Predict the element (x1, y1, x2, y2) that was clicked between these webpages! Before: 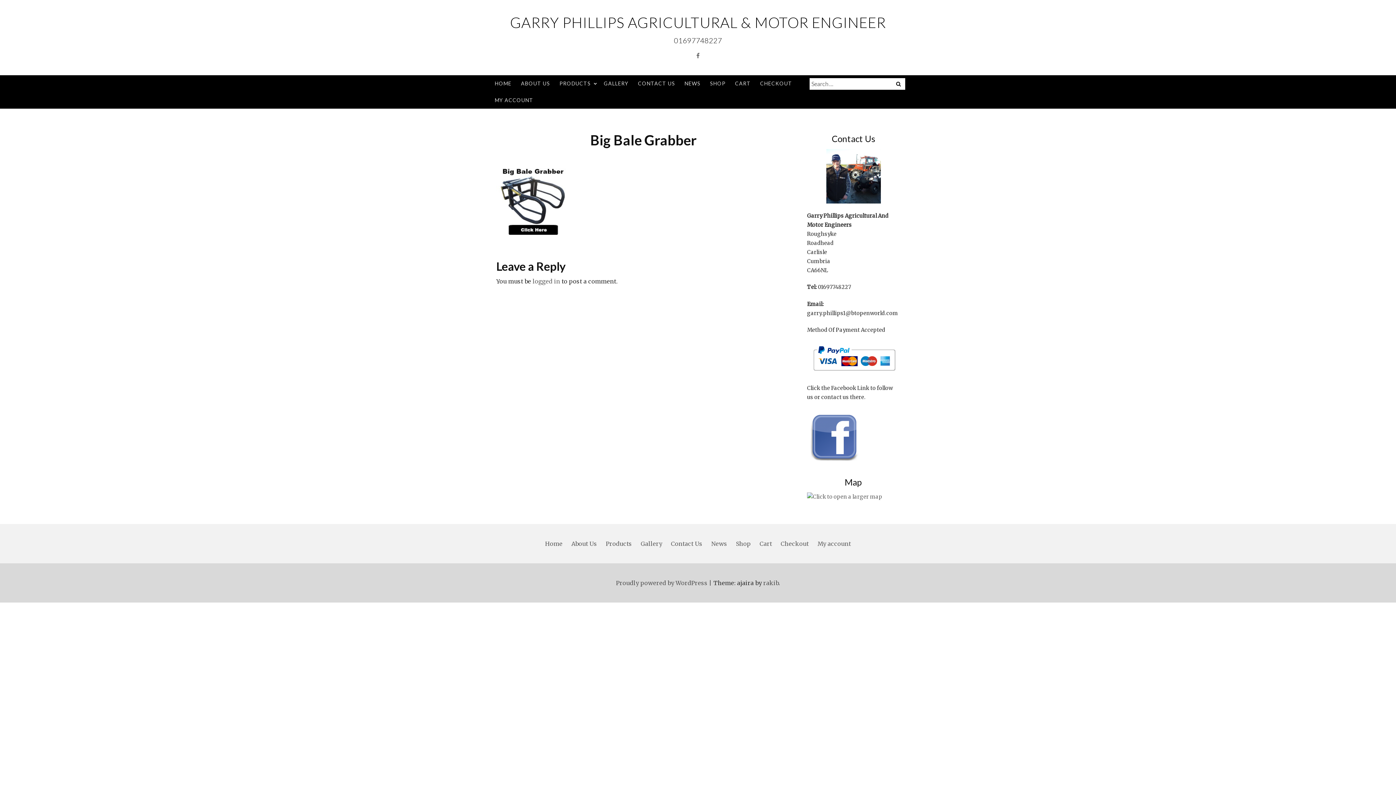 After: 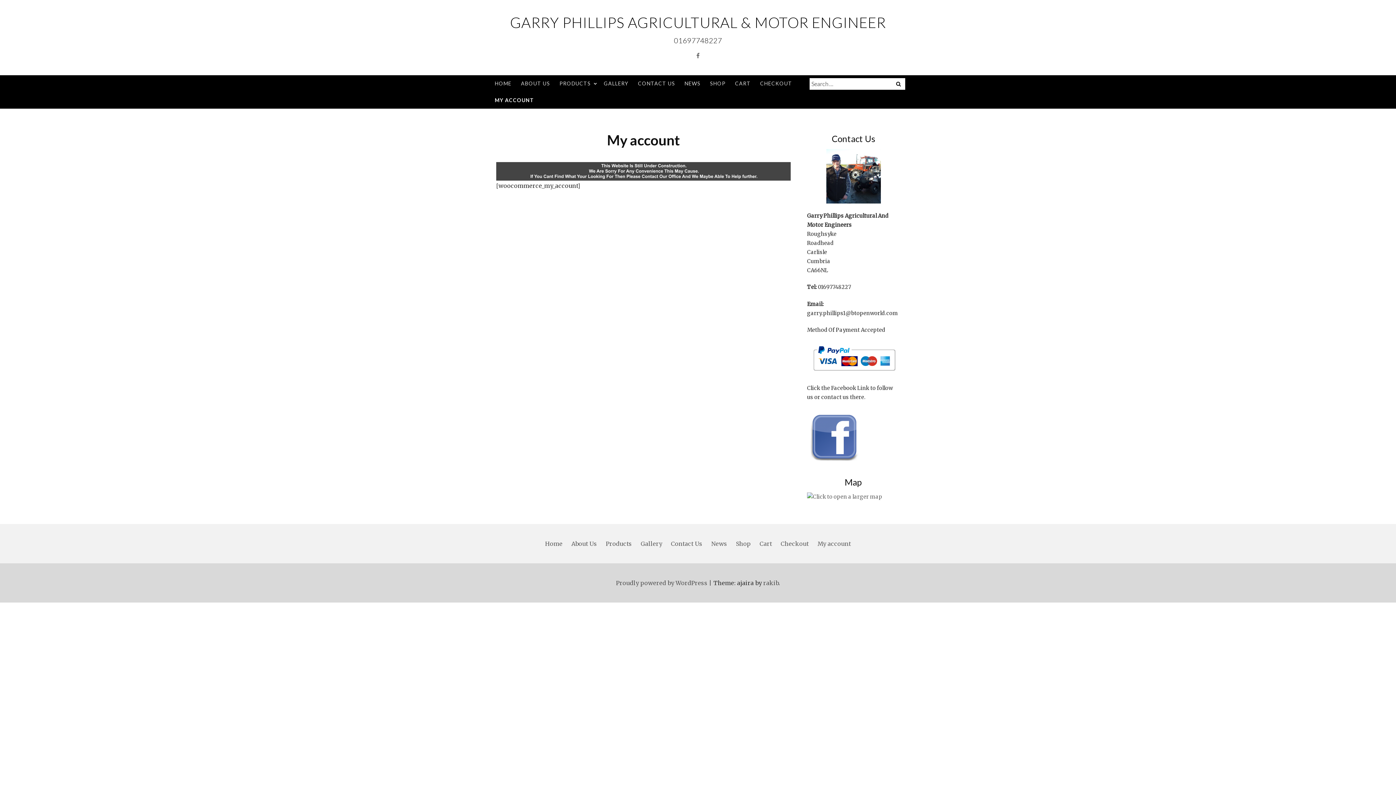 Action: label: MY ACCOUNT bbox: (490, 92, 537, 108)